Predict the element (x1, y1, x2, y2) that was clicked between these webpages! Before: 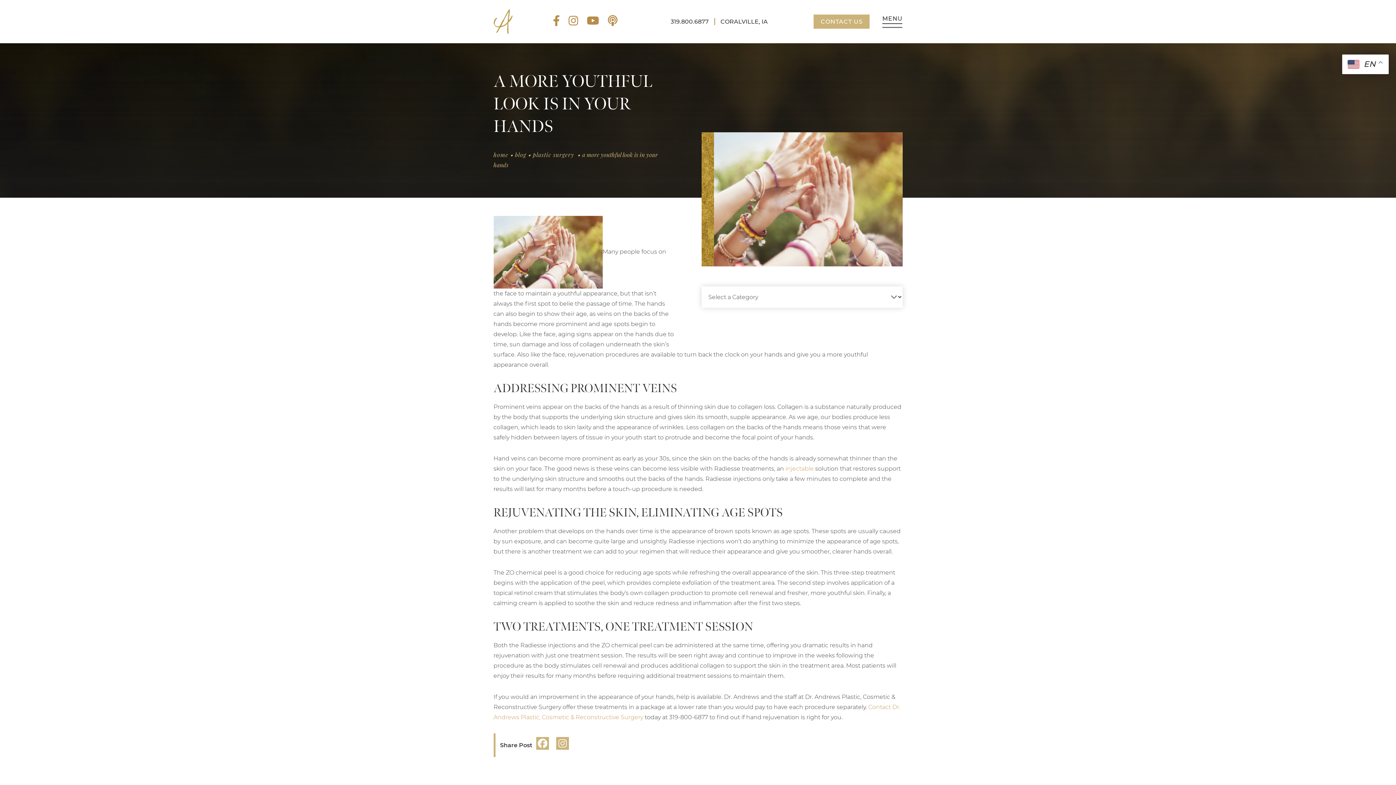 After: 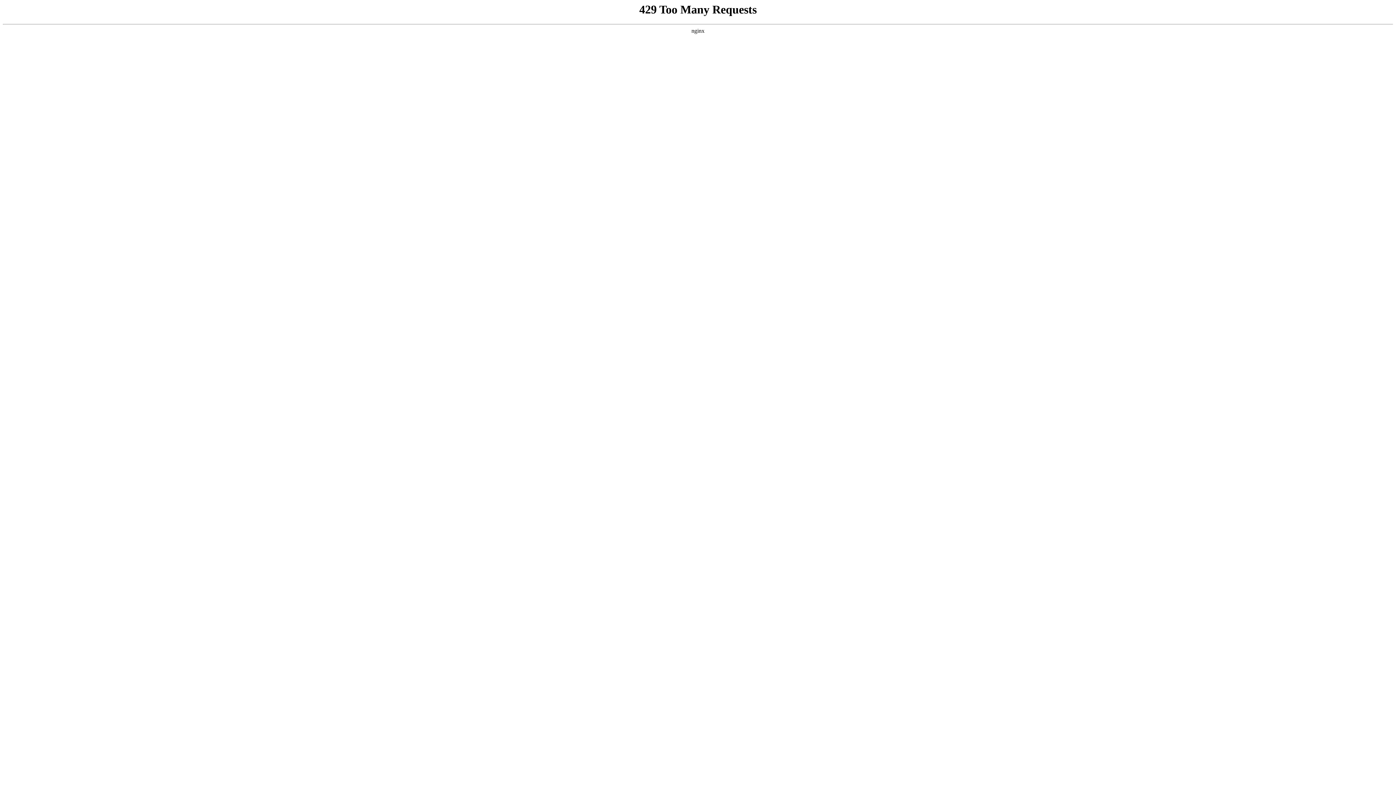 Action: label: injectable bbox: (785, 465, 814, 472)